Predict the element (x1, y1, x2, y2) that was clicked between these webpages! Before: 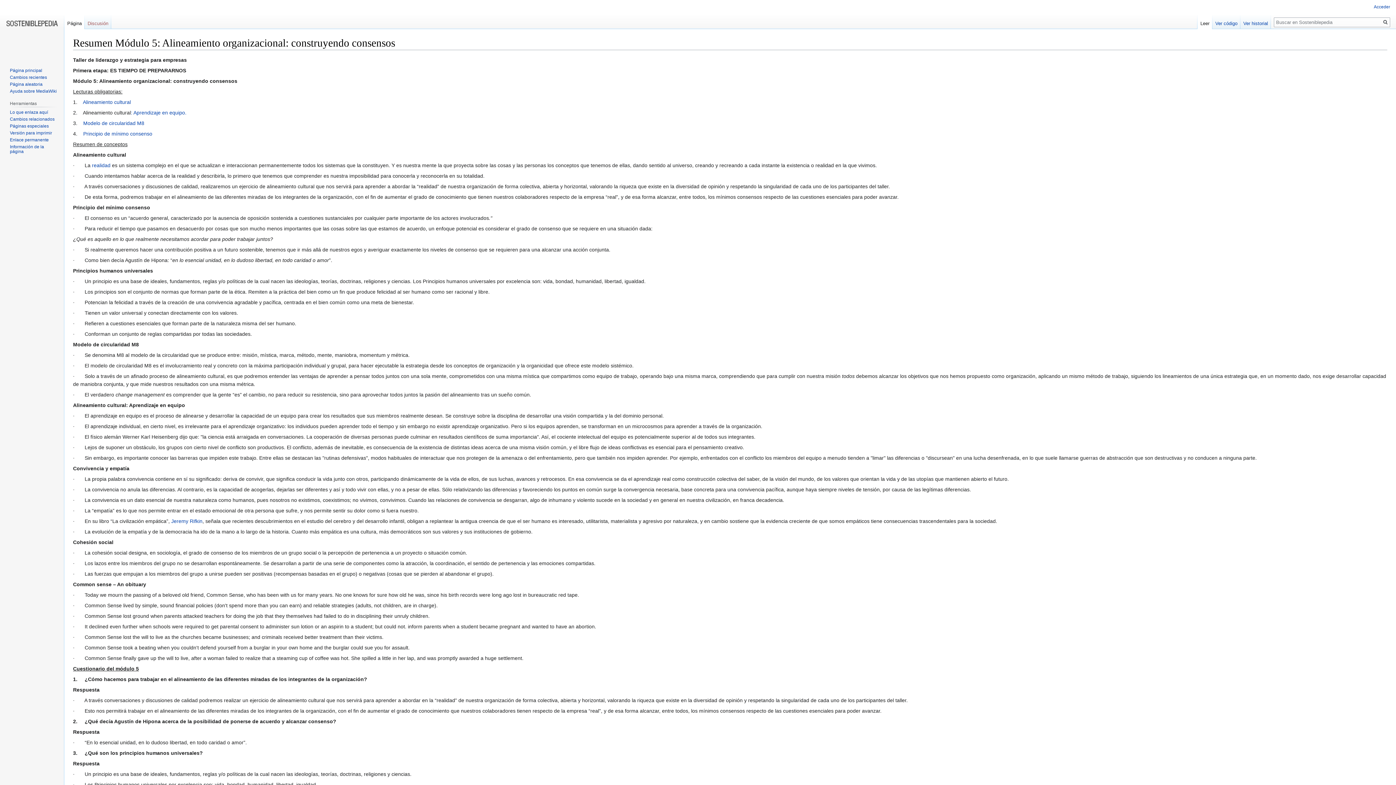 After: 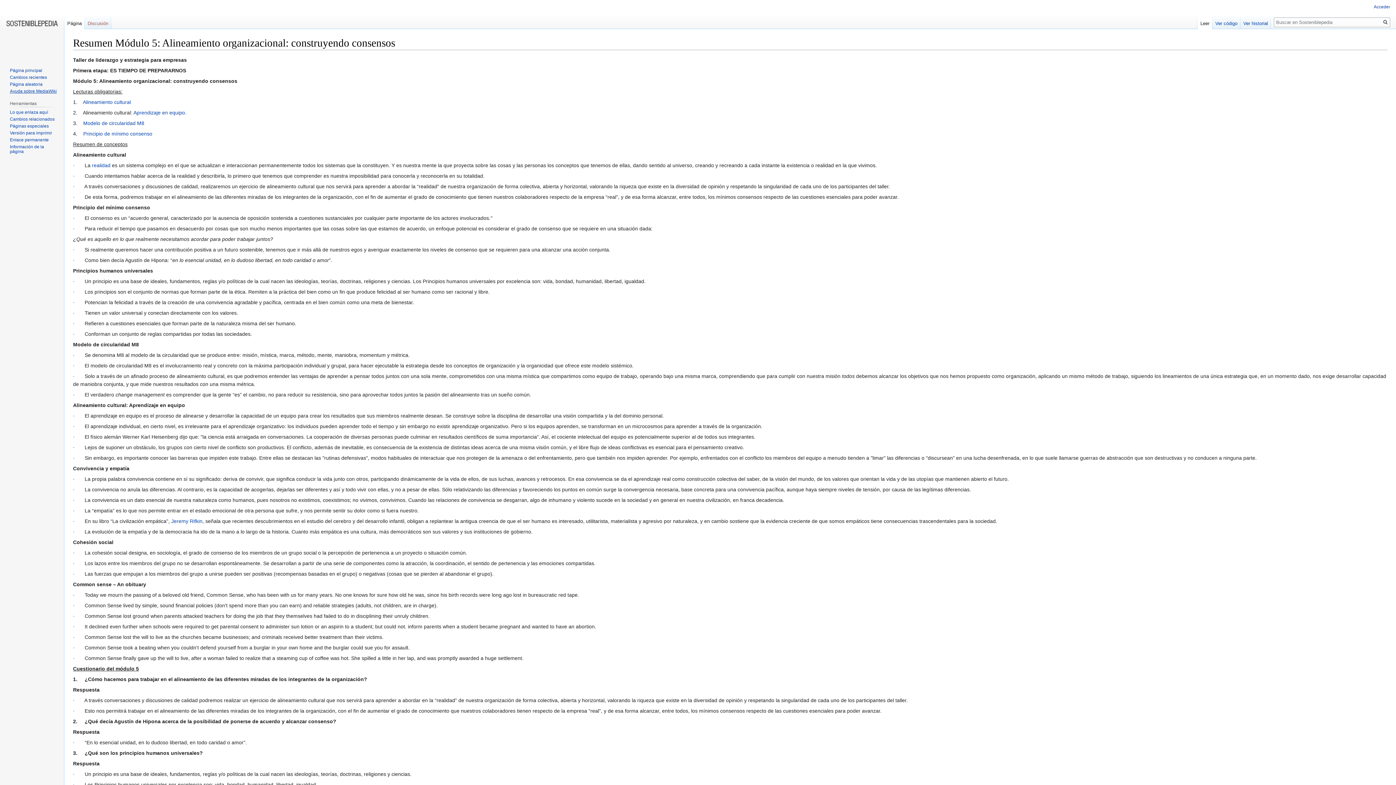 Action: bbox: (9, 88, 56, 93) label: Ayuda sobre MediaWiki